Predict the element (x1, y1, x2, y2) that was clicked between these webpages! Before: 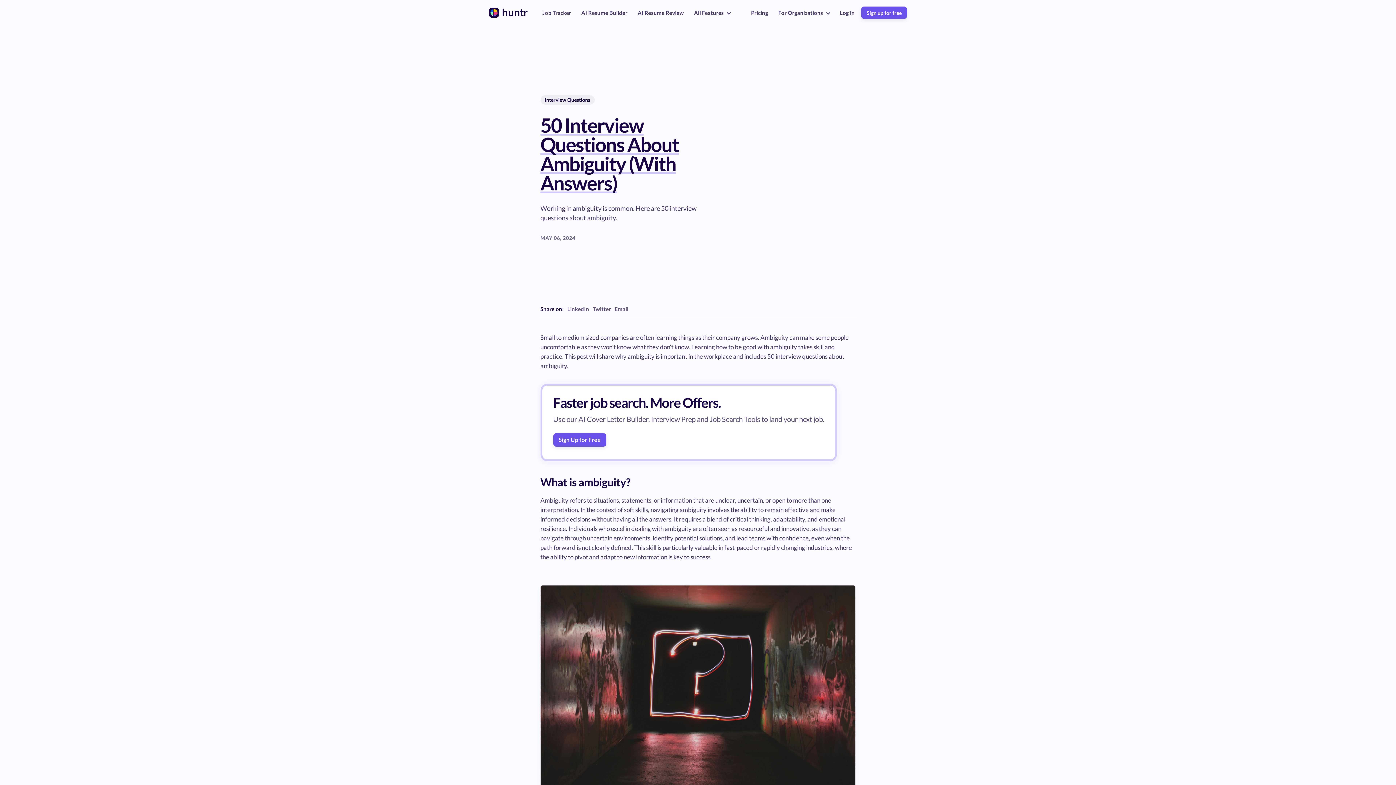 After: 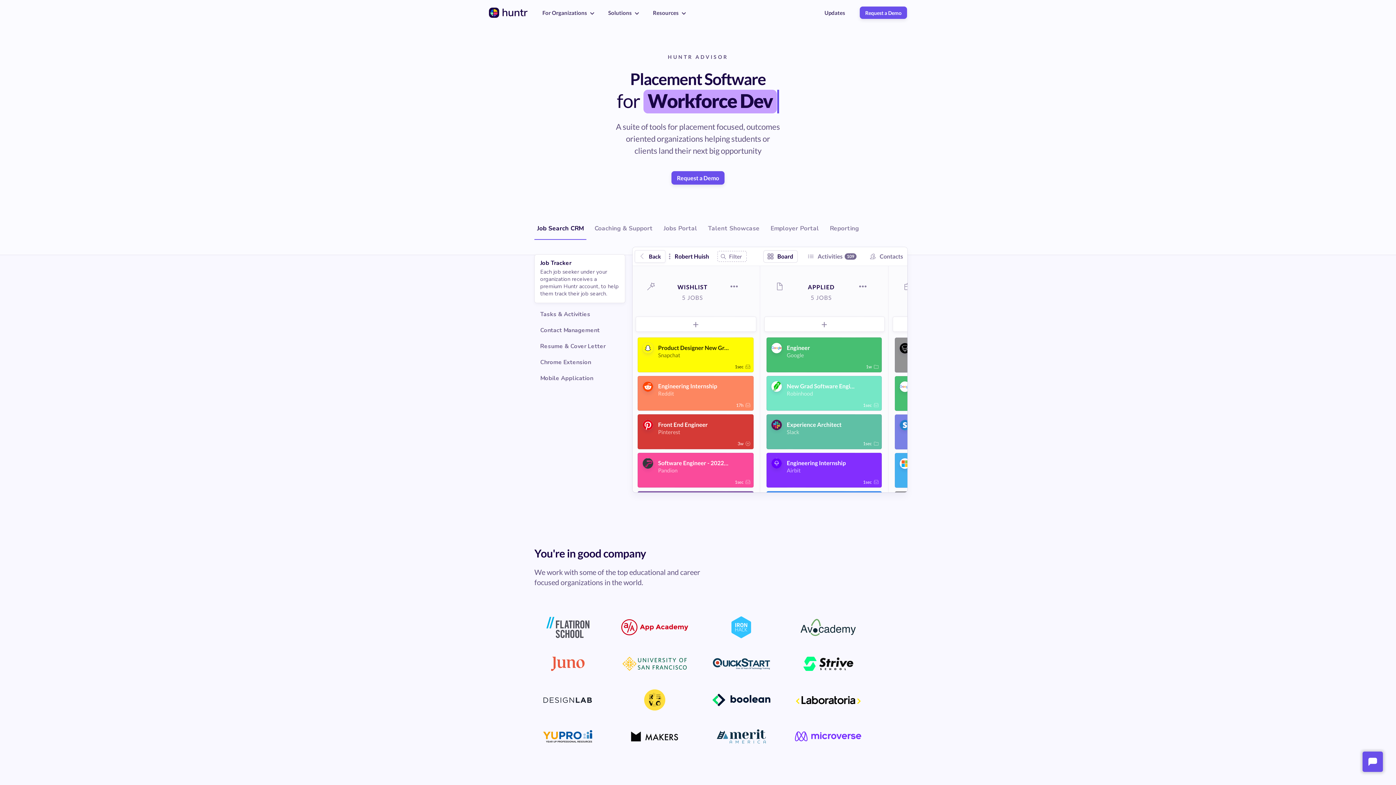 Action: bbox: (774, 7, 833, 18) label: For Organizations